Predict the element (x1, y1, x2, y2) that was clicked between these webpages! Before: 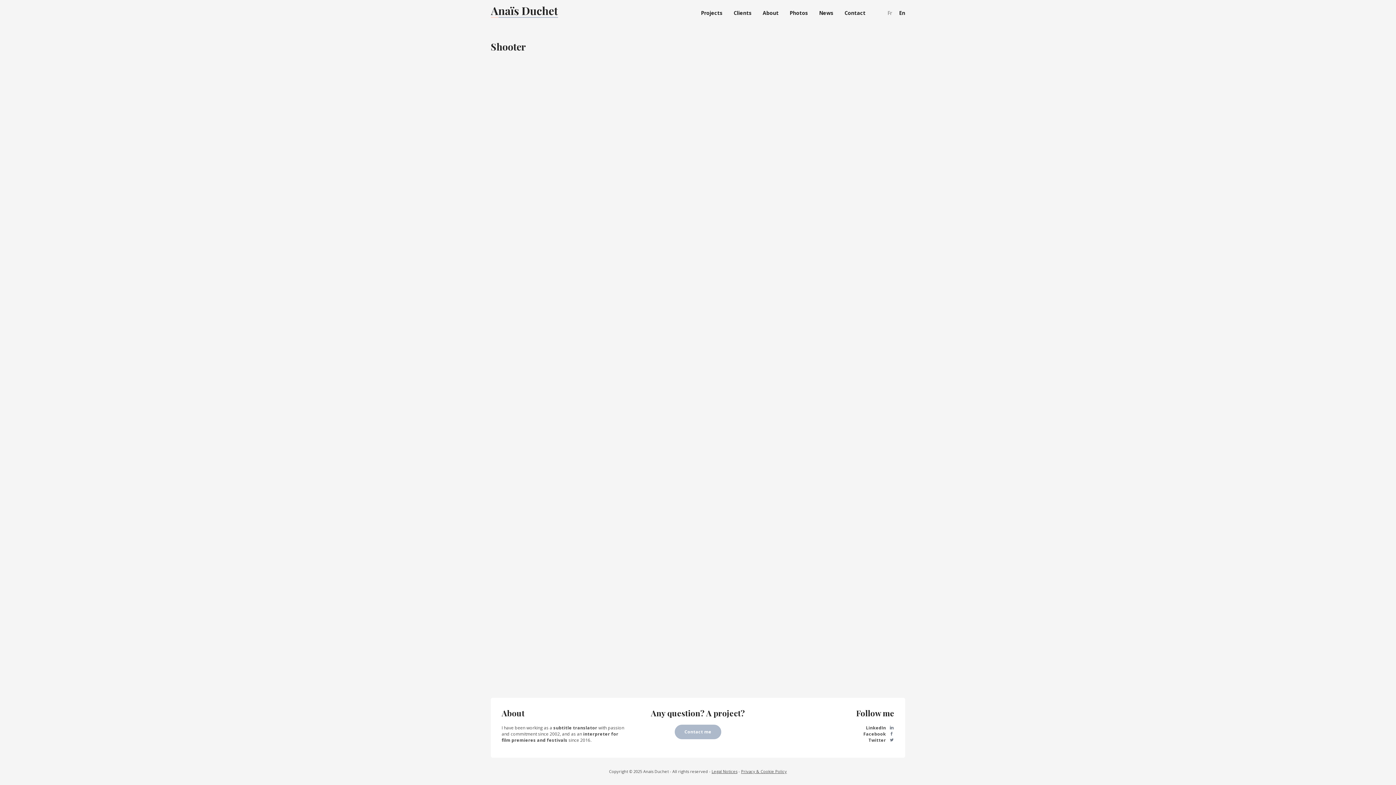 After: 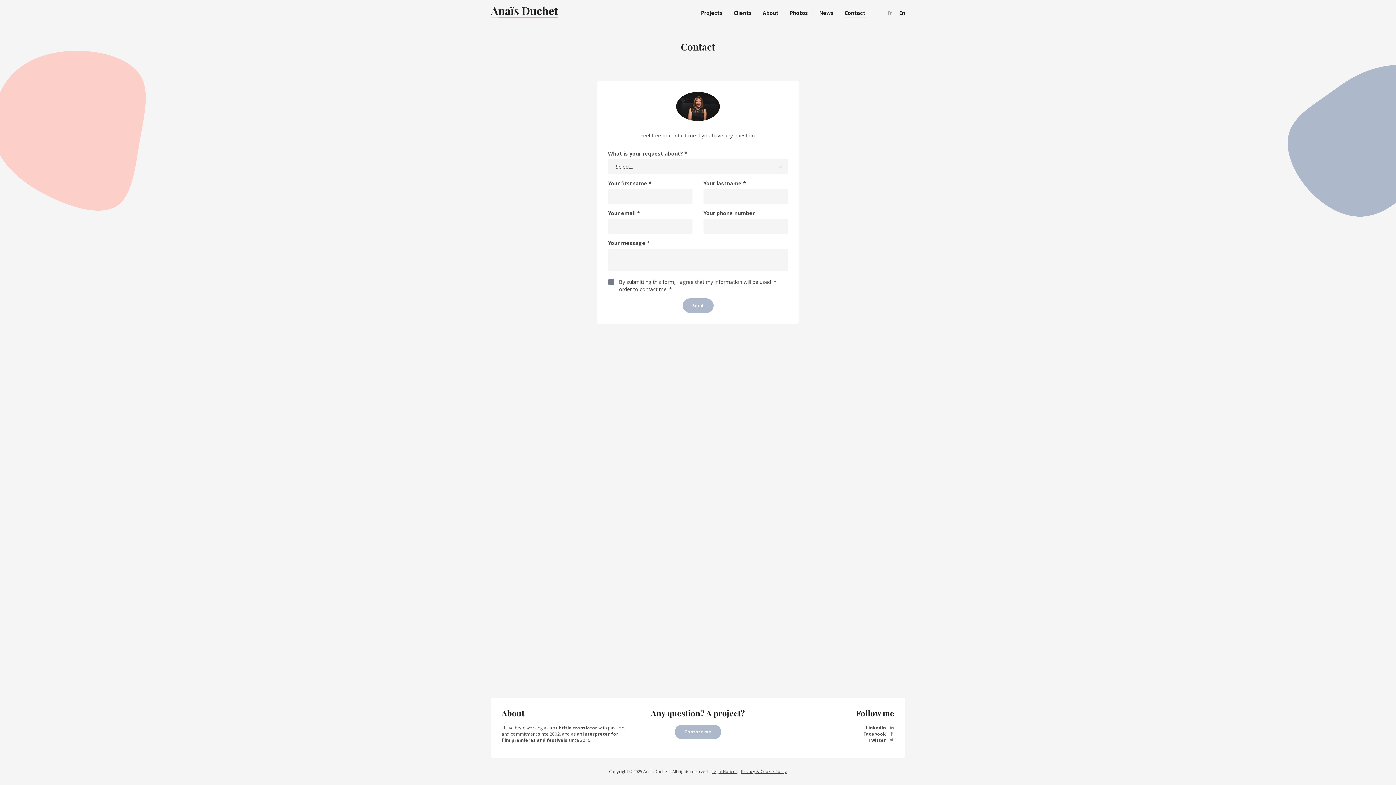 Action: bbox: (674, 725, 721, 739) label: Contact me